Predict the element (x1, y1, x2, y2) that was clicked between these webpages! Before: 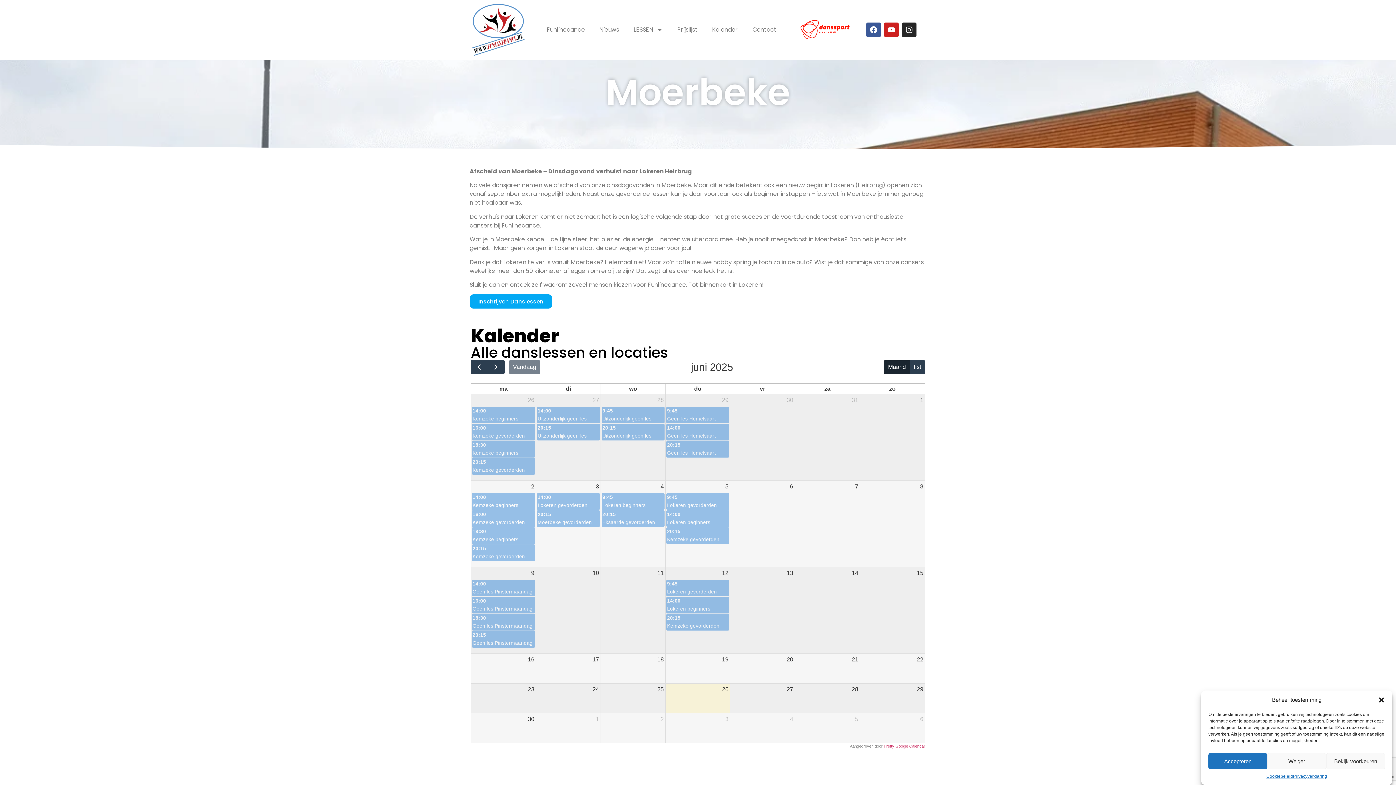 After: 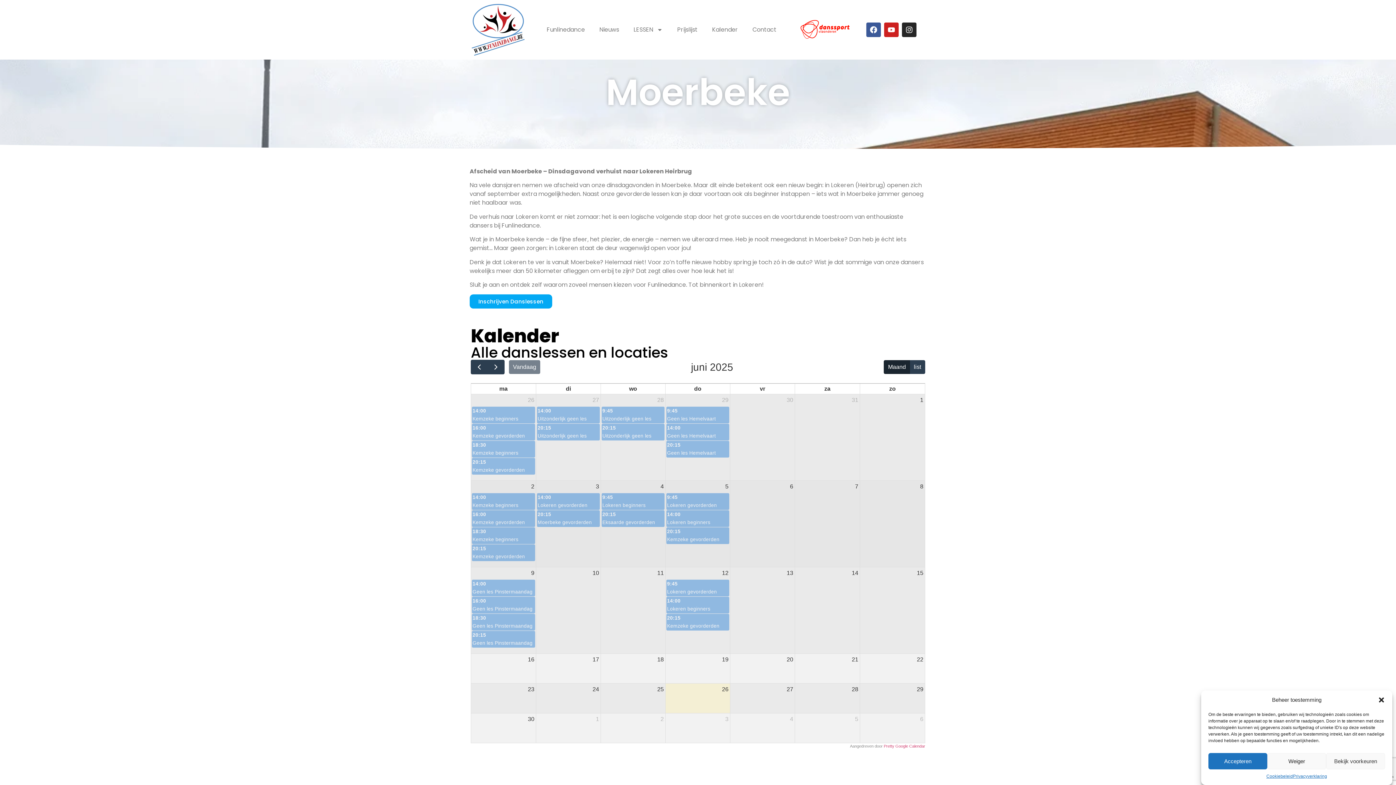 Action: label: 4 juni 2025 bbox: (659, 481, 665, 492)